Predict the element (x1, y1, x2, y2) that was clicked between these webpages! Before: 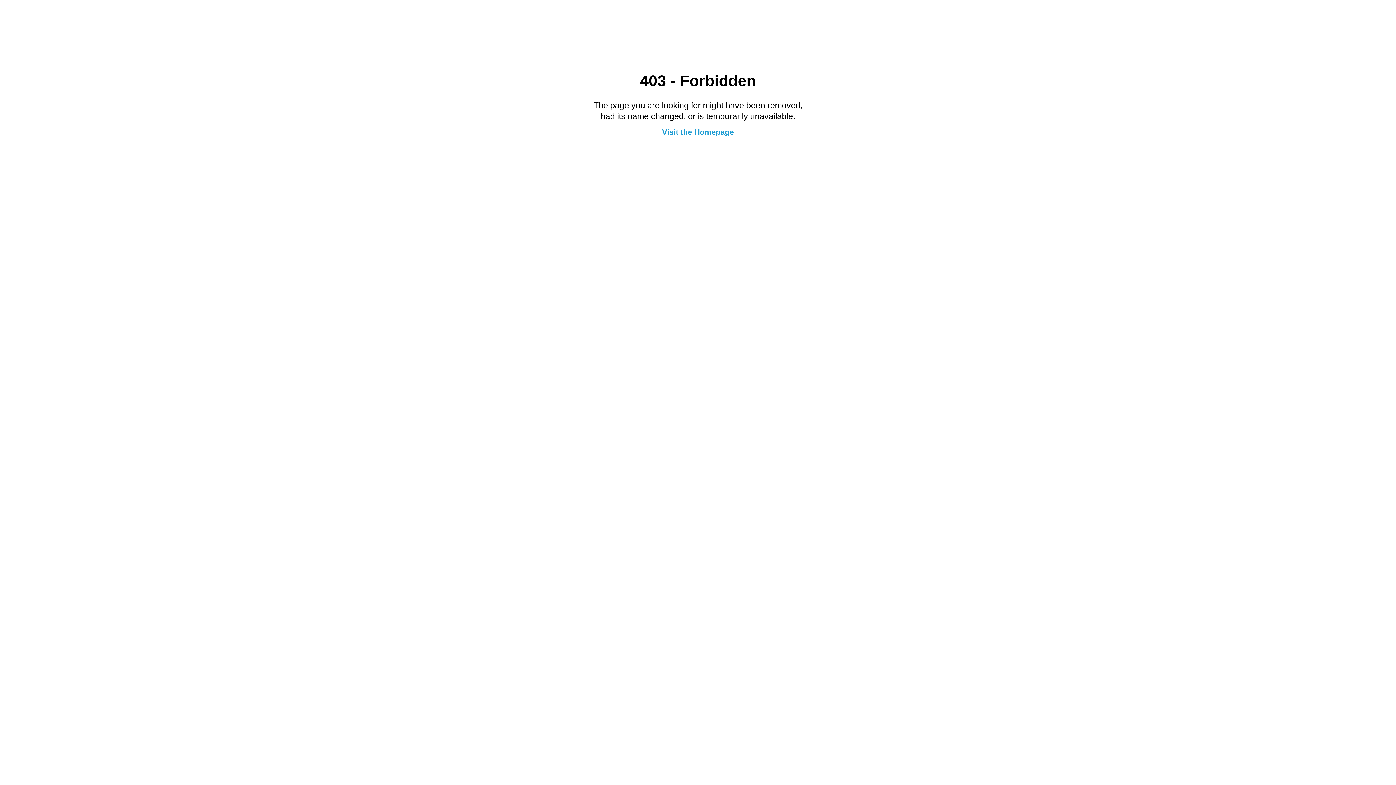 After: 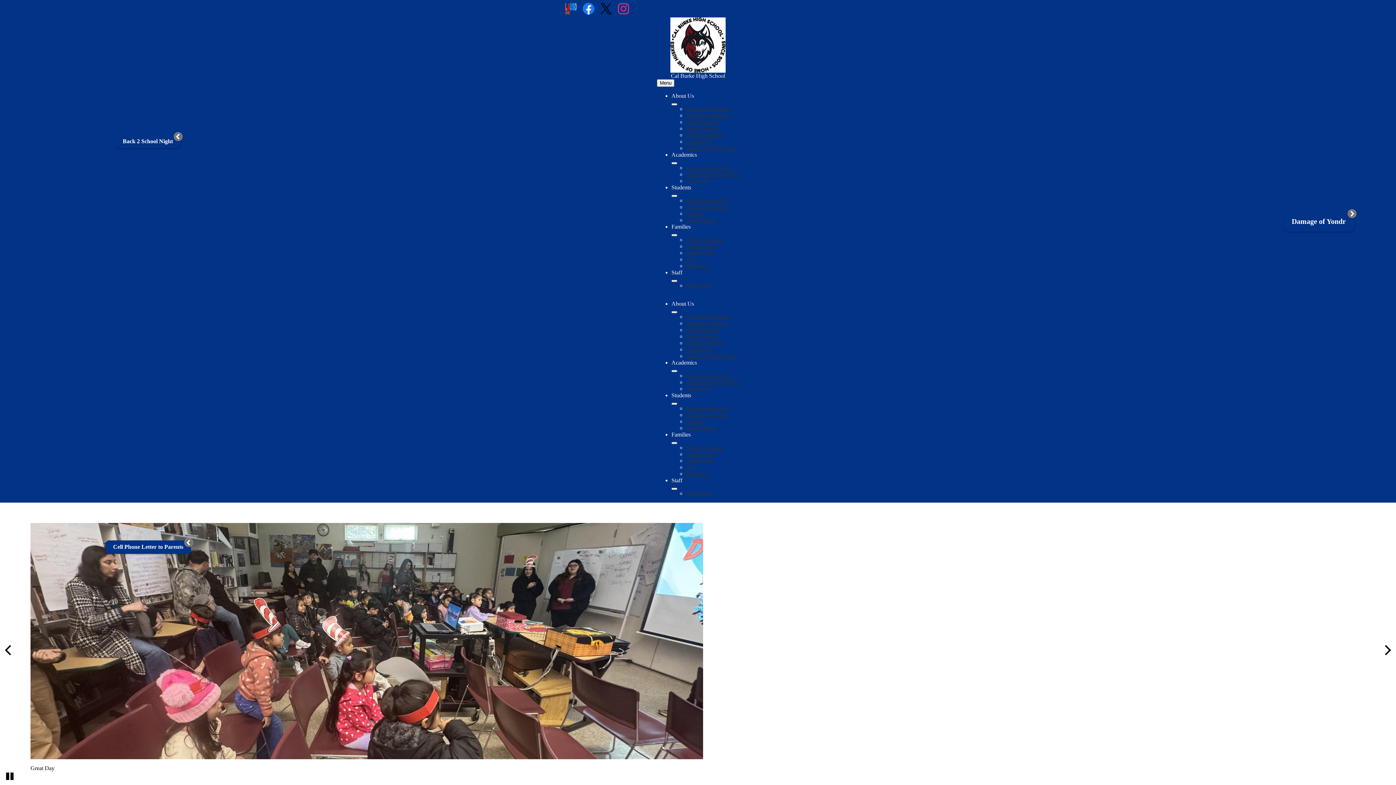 Action: label: Visit the Homepage bbox: (662, 127, 734, 136)